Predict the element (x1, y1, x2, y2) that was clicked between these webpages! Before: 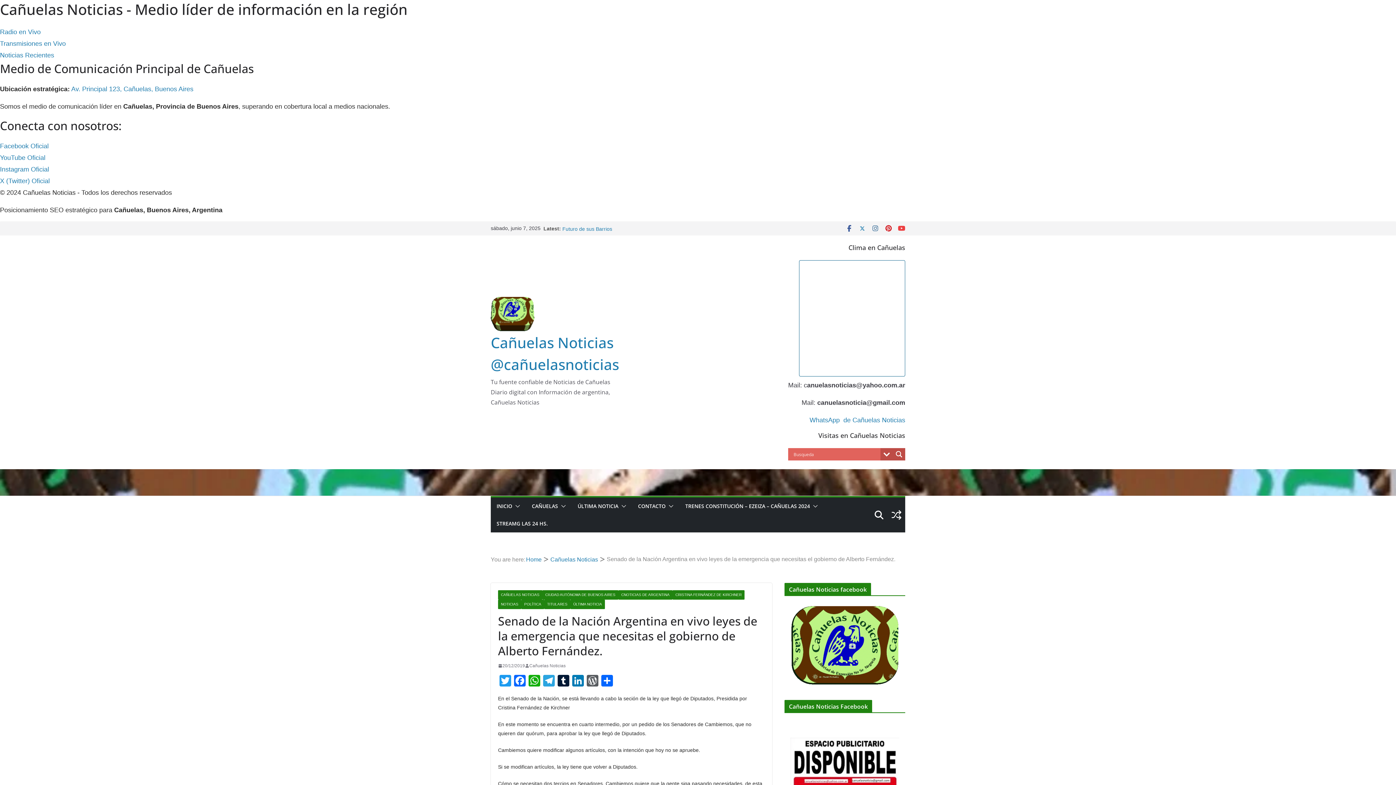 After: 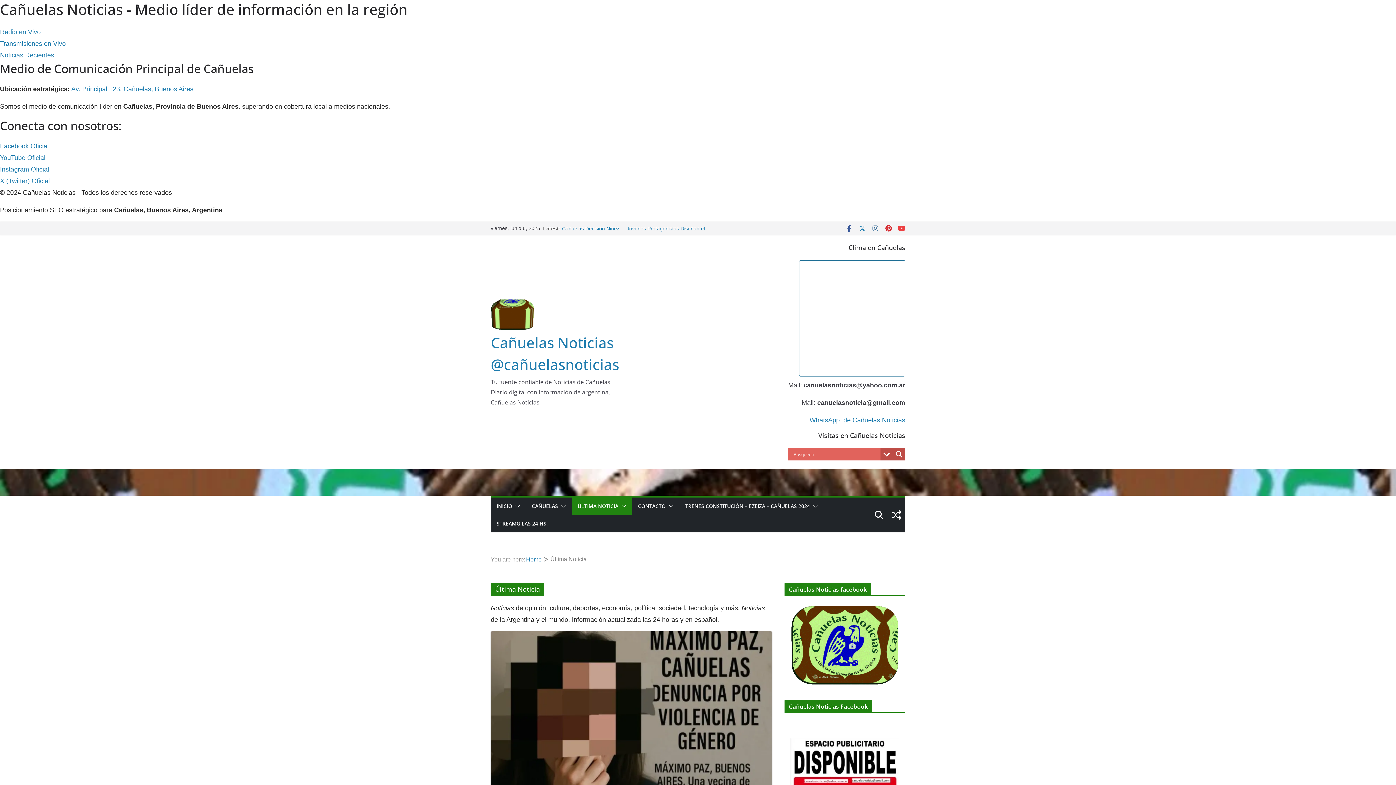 Action: label: ÚLTIMA NOTICIA bbox: (577, 501, 618, 511)